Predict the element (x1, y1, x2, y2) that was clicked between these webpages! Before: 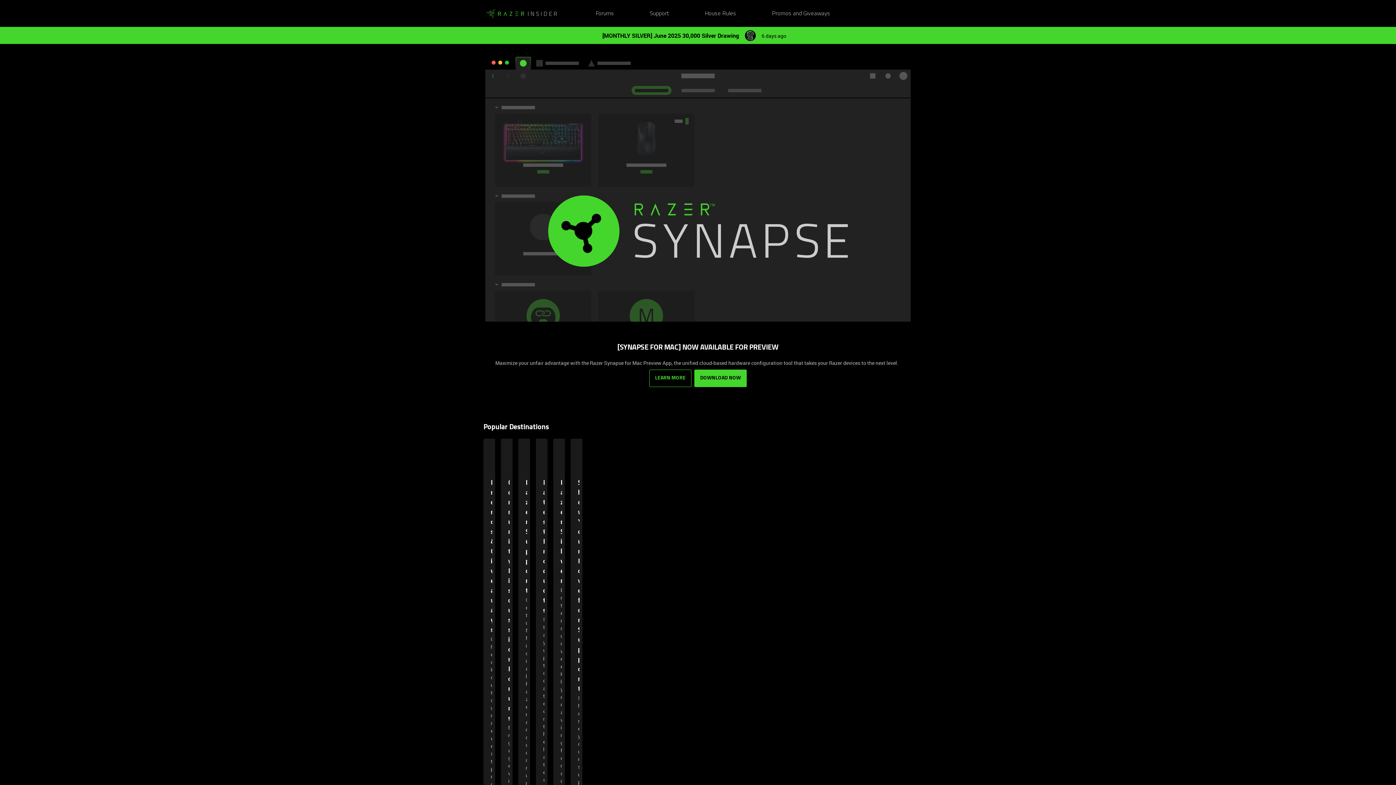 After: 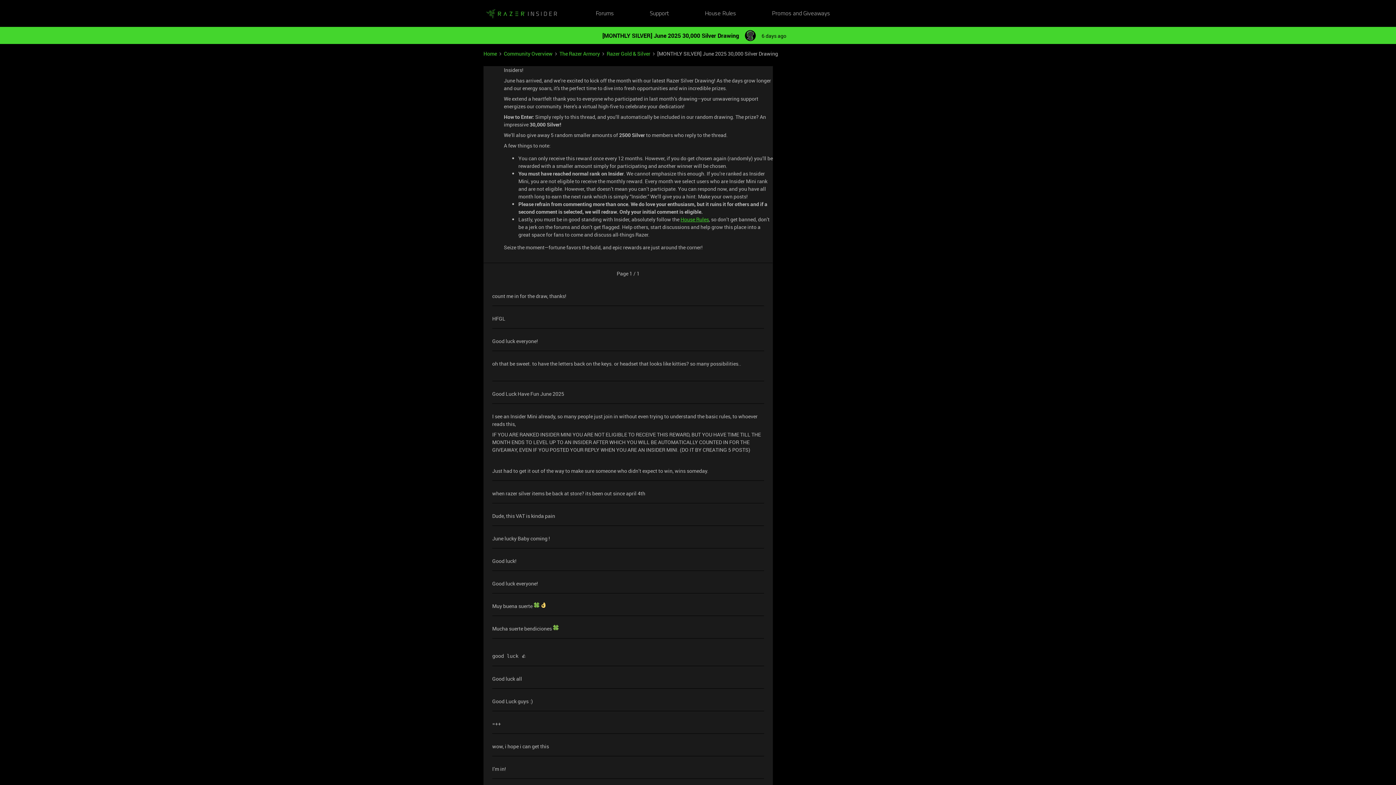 Action: bbox: (483, 27, 912, 44)